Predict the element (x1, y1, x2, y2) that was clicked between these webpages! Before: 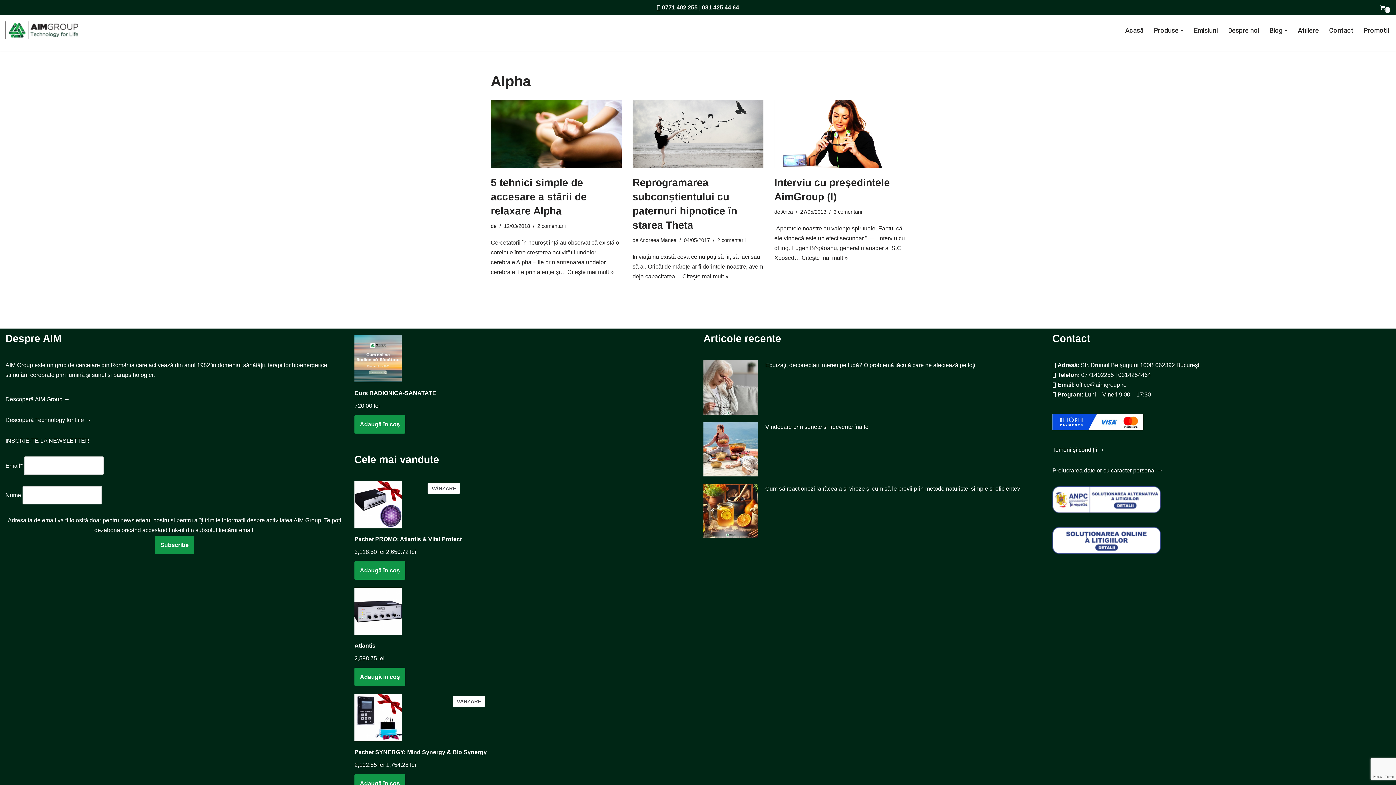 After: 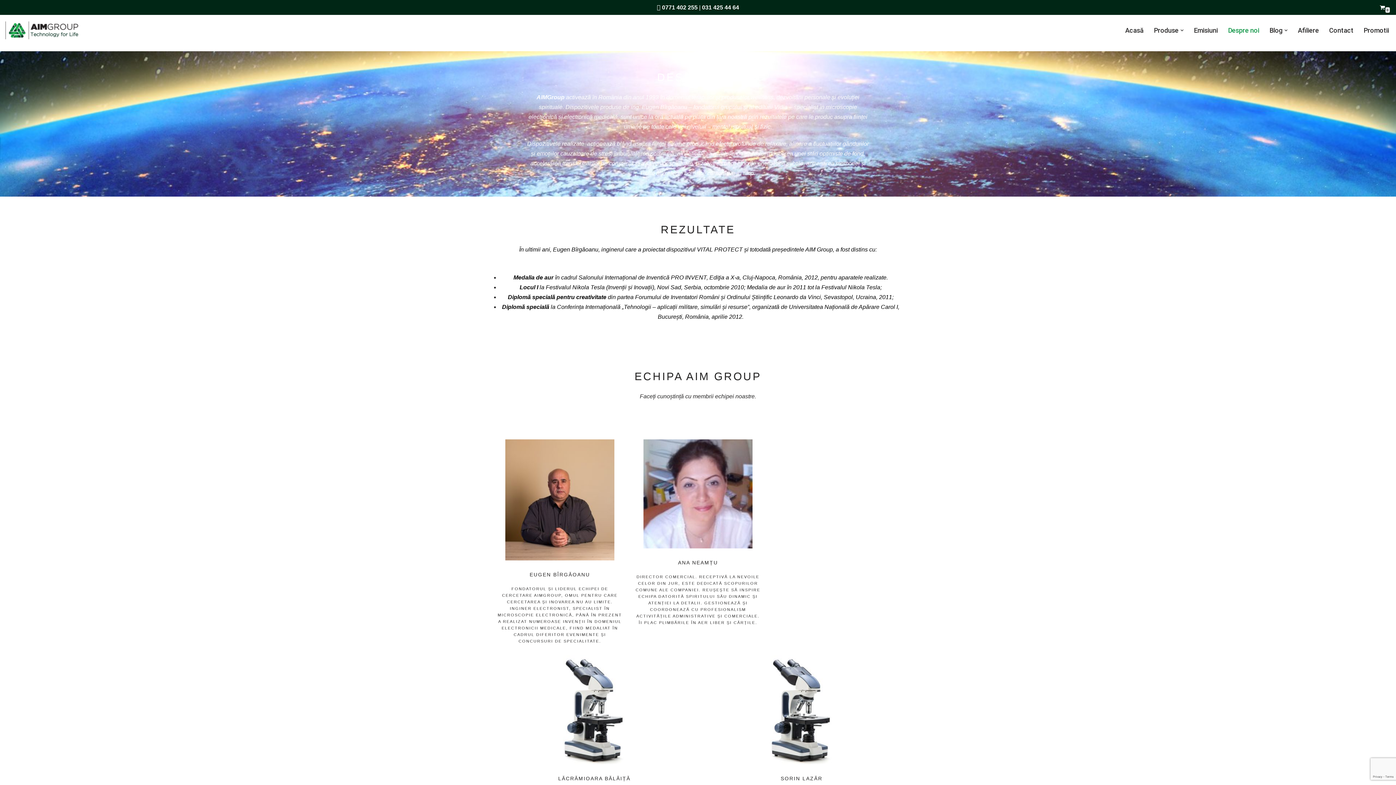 Action: label: Despre noi bbox: (1228, 25, 1259, 35)